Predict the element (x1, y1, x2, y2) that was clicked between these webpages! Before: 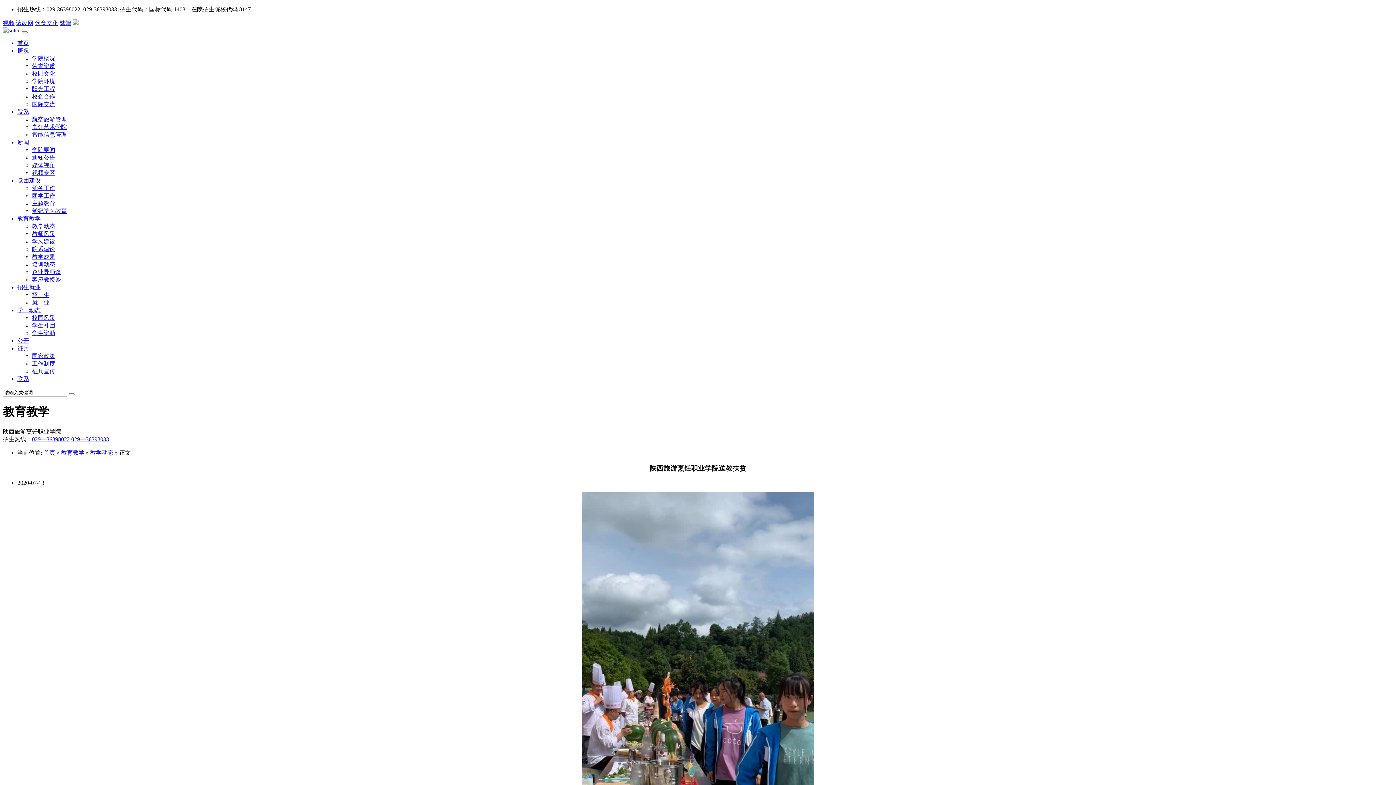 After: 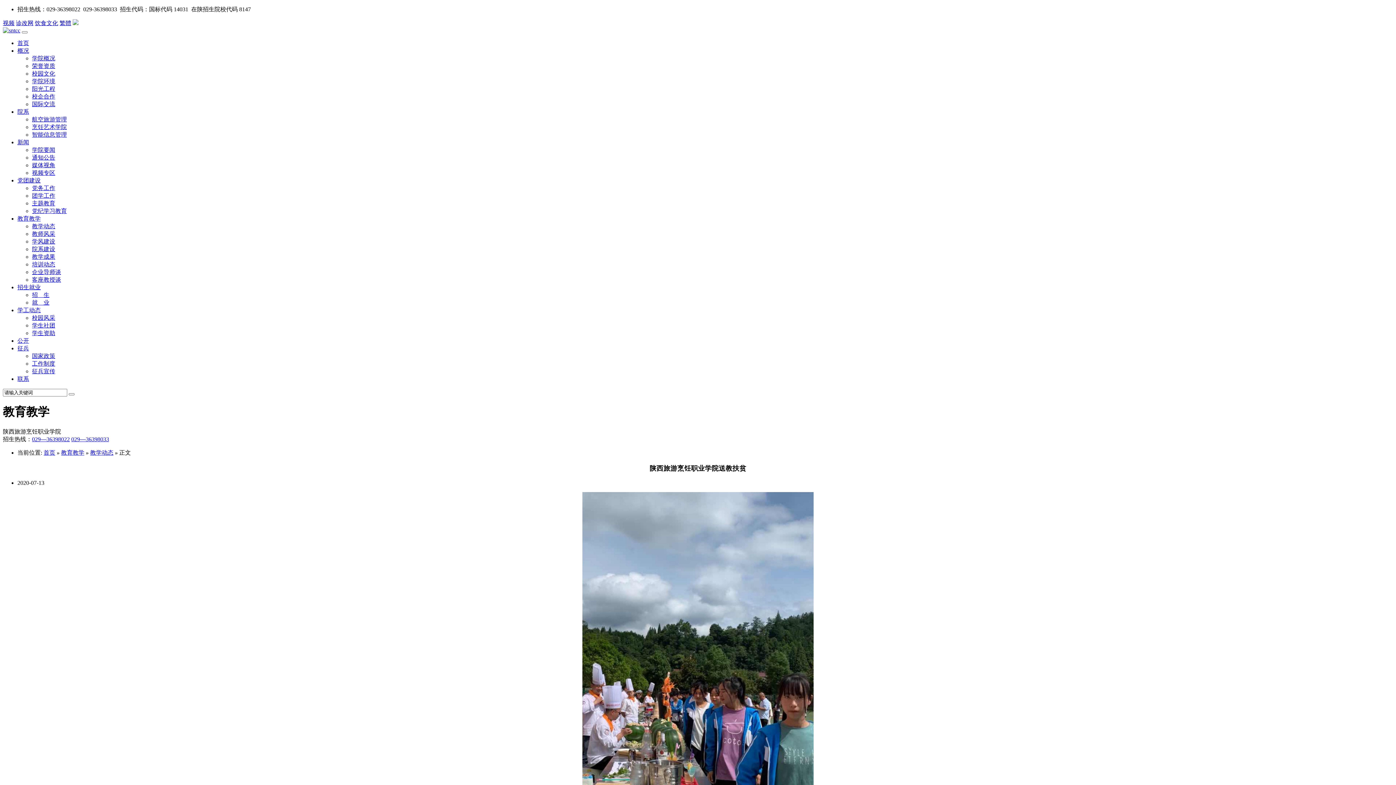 Action: bbox: (16, 20, 33, 26) label: 诊改网